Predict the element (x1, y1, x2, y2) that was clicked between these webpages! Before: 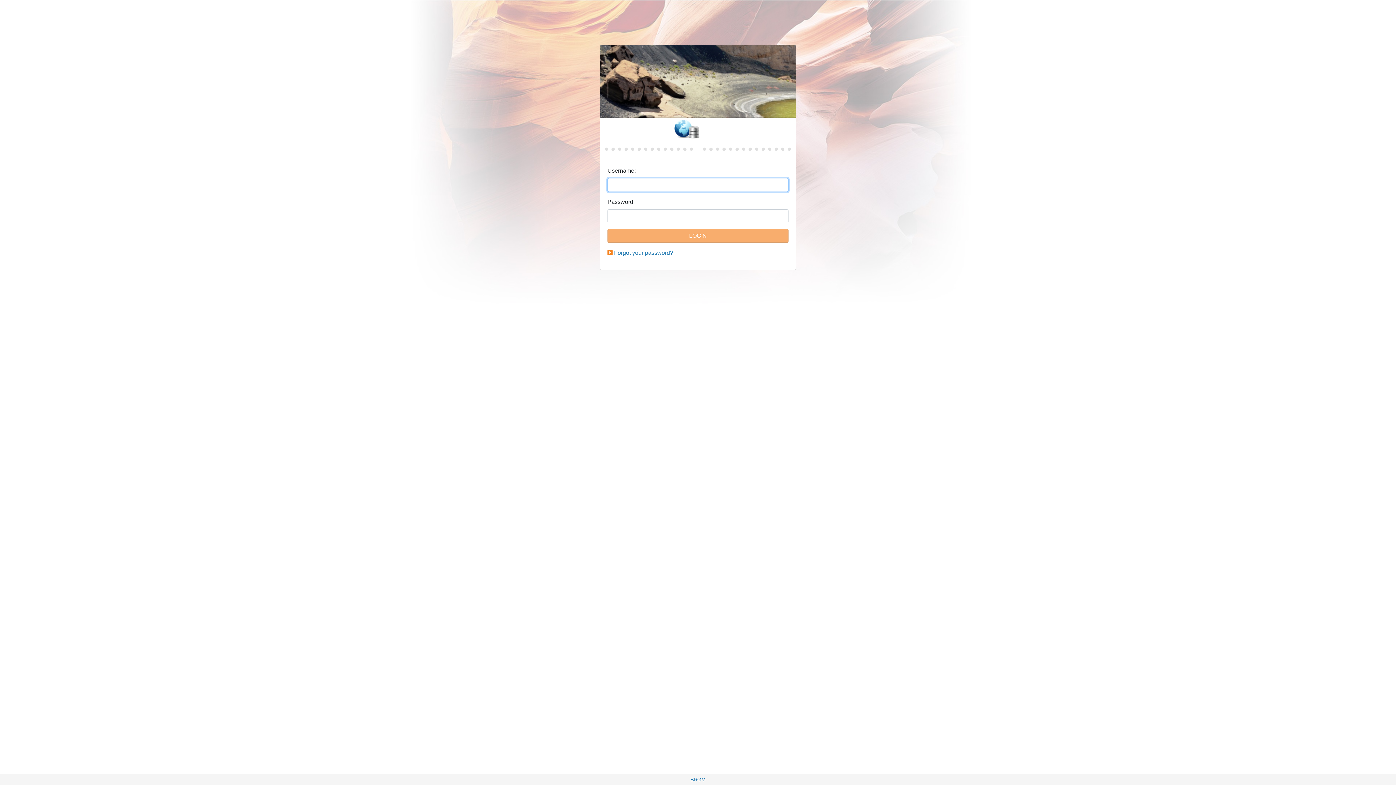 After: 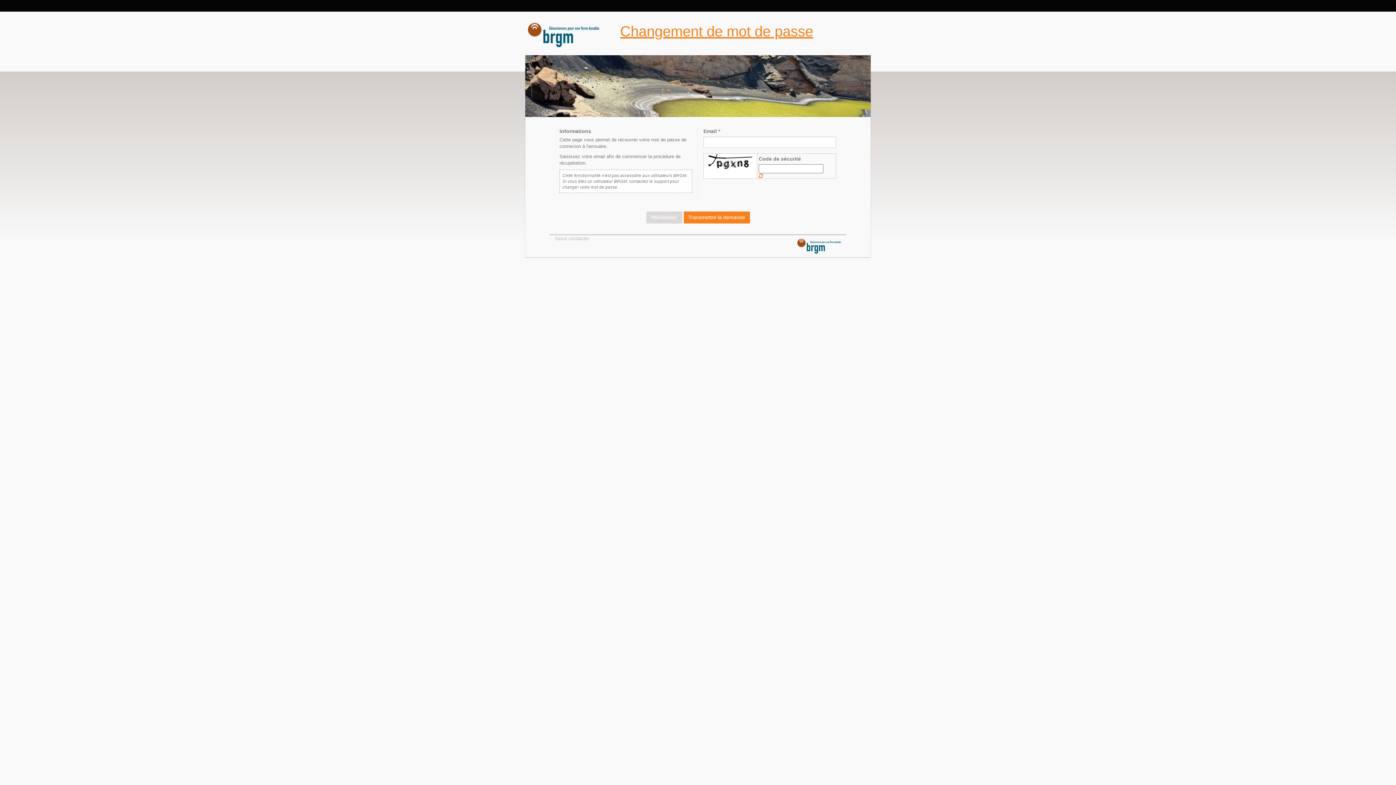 Action: bbox: (614, 249, 673, 256) label: Forgot your password?